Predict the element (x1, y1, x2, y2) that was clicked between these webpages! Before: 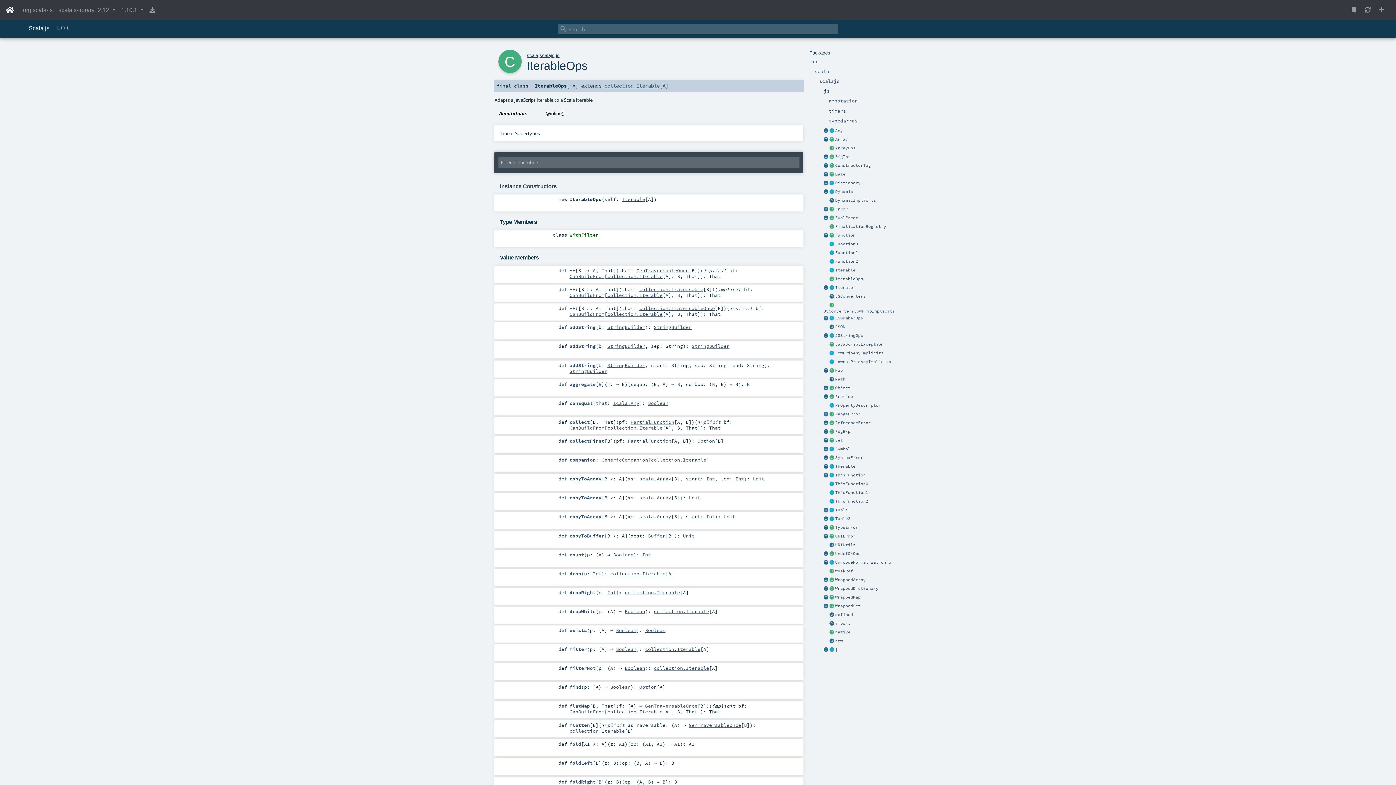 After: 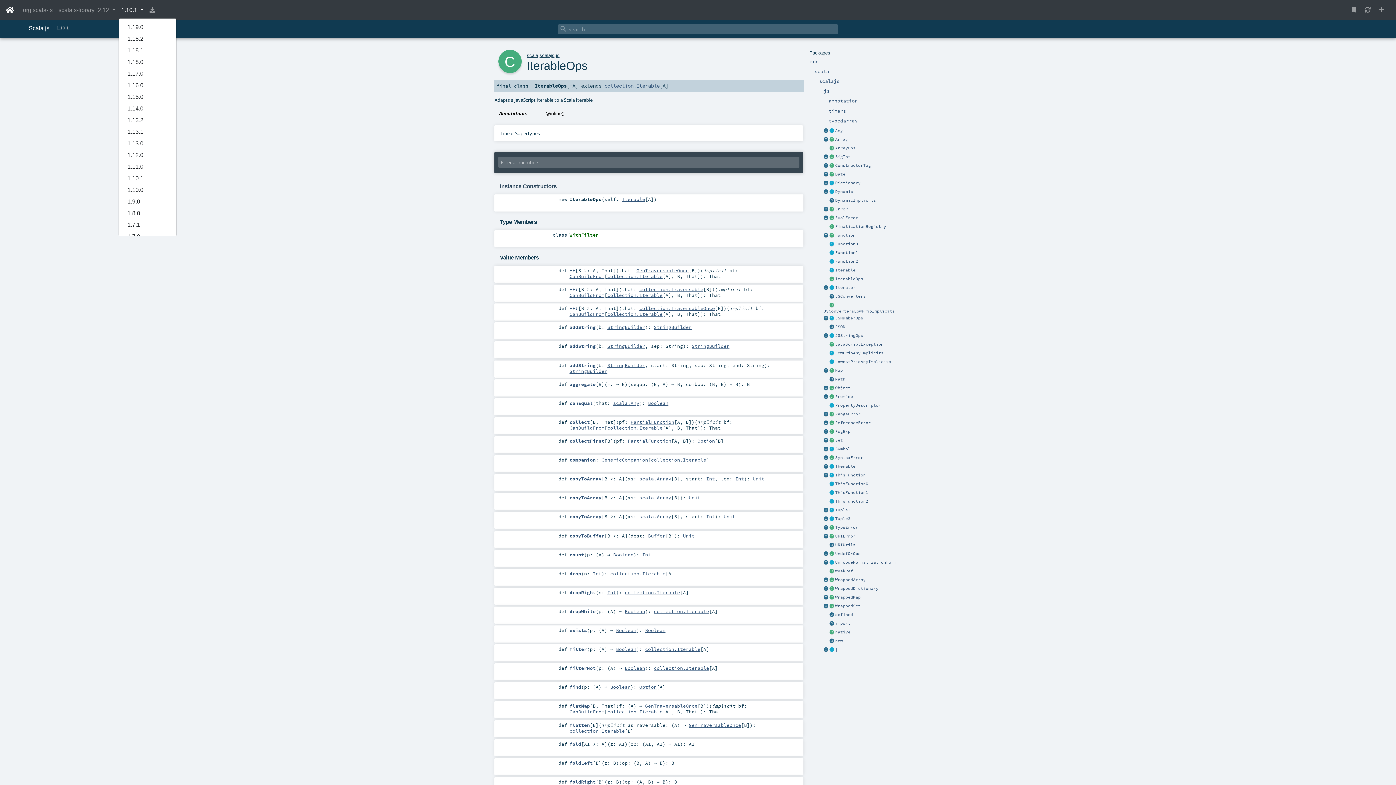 Action: bbox: (118, 2, 146, 17) label: 1.10.1 